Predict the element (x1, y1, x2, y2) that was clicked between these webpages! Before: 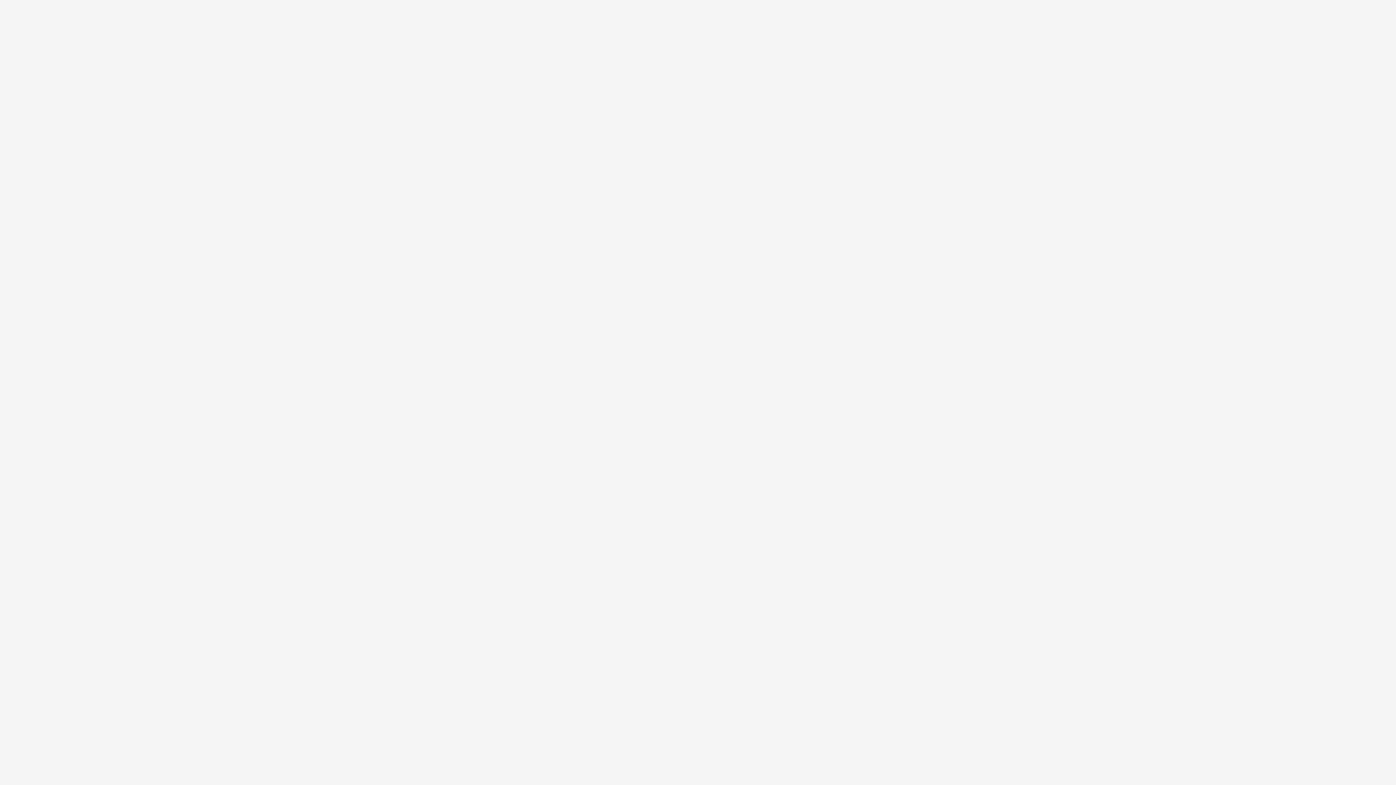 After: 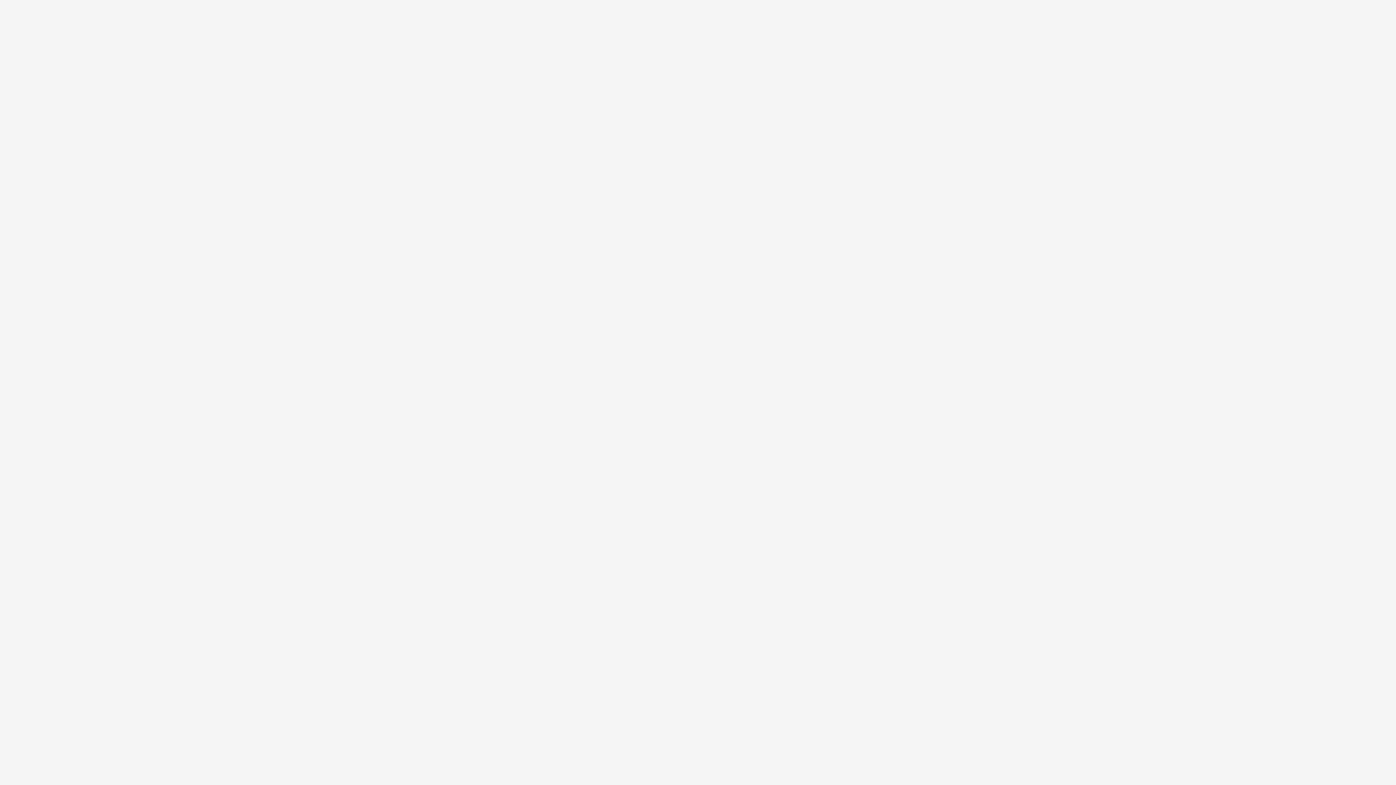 Action: bbox: (622, 371, 644, 378) label: Отзывы